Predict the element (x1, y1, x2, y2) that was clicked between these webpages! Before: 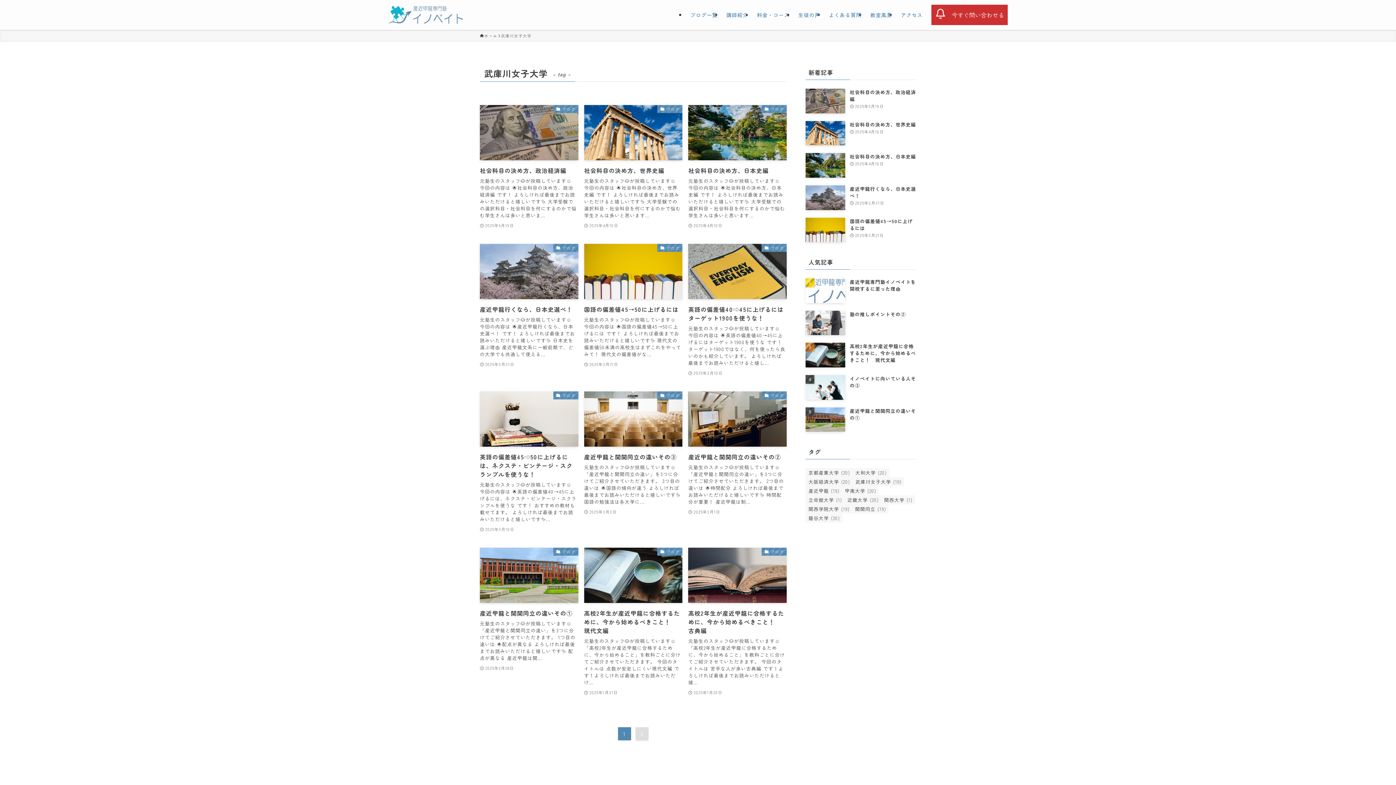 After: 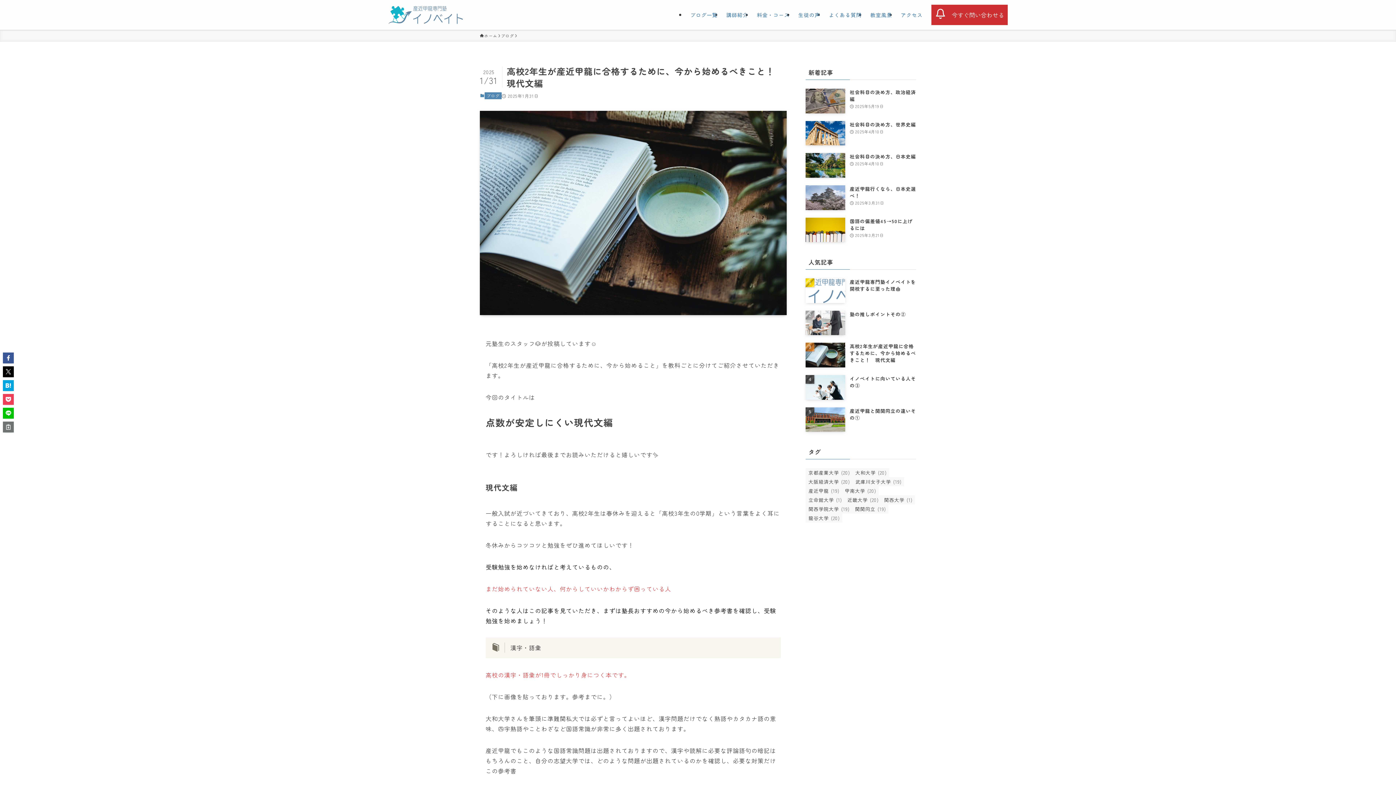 Action: bbox: (805, 343, 916, 367) label: 高校2年生が産近甲龍に合格するために、今から始めるべきこと！　現代文編